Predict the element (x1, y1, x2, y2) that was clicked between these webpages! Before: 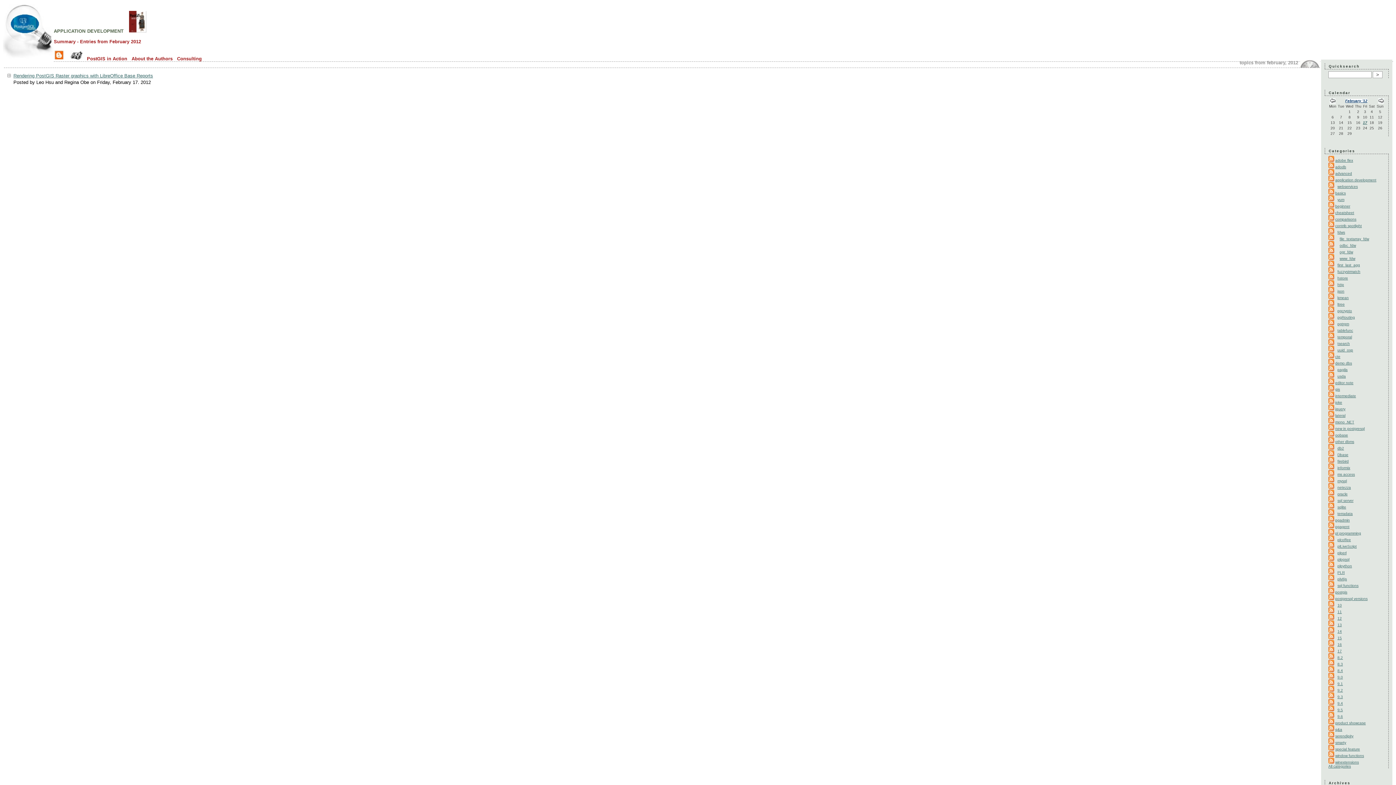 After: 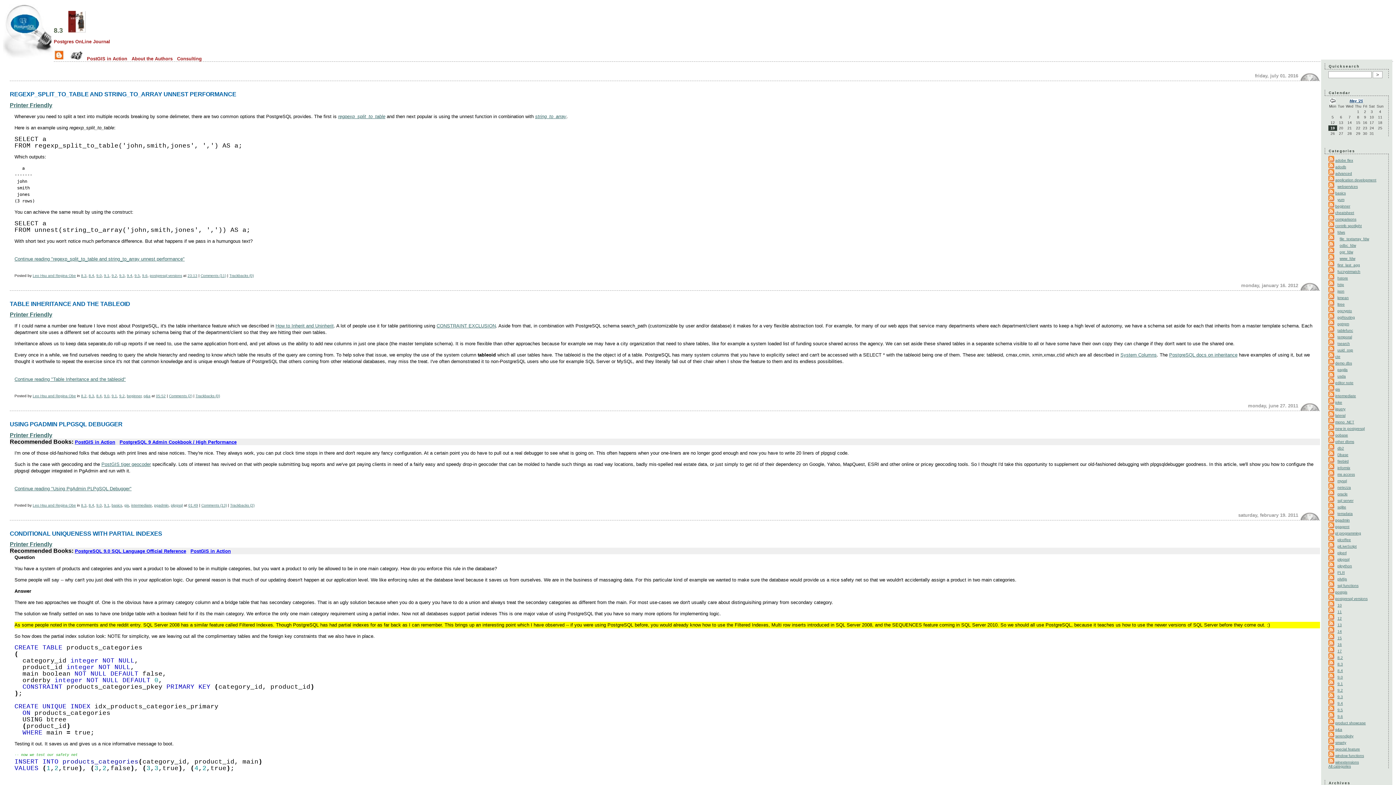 Action: bbox: (1335, 662, 1343, 666) label: 8.3